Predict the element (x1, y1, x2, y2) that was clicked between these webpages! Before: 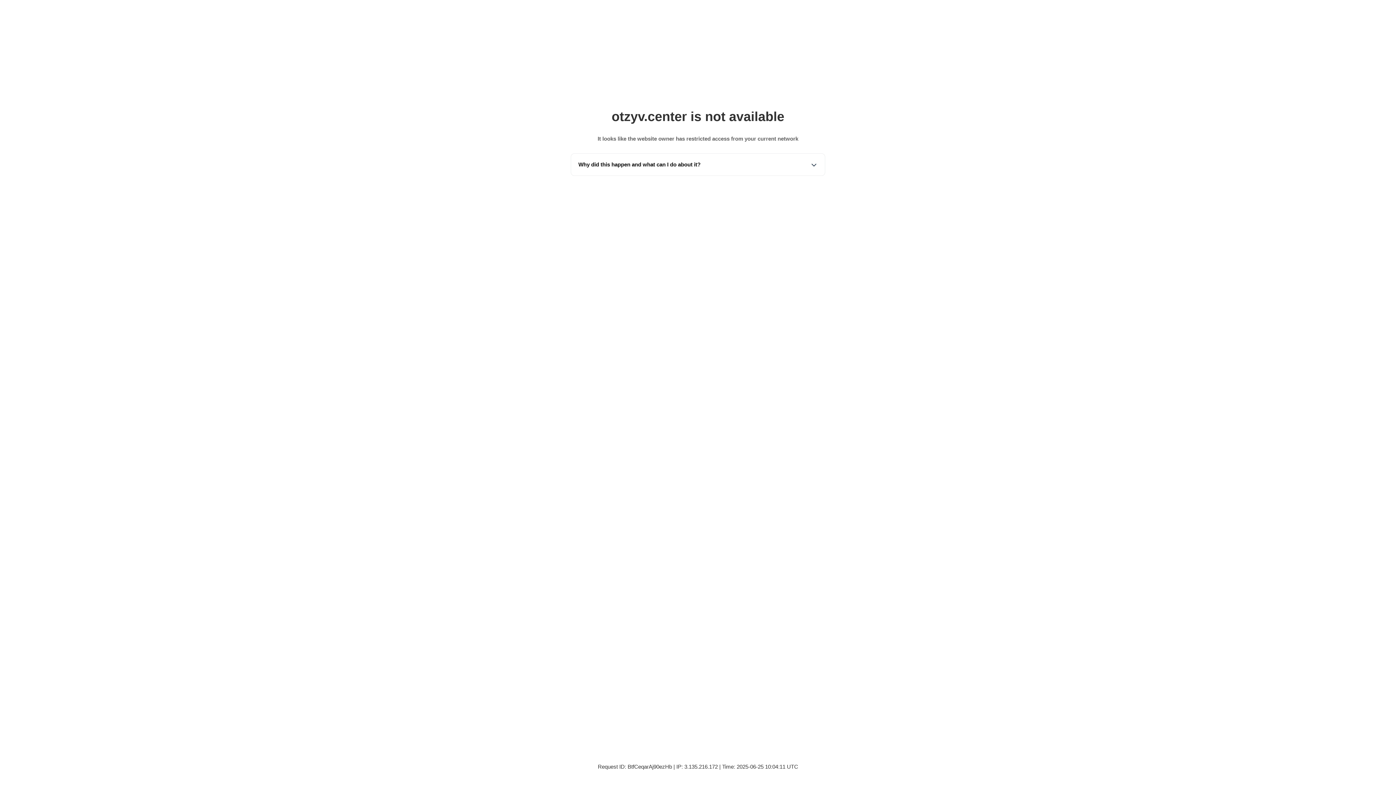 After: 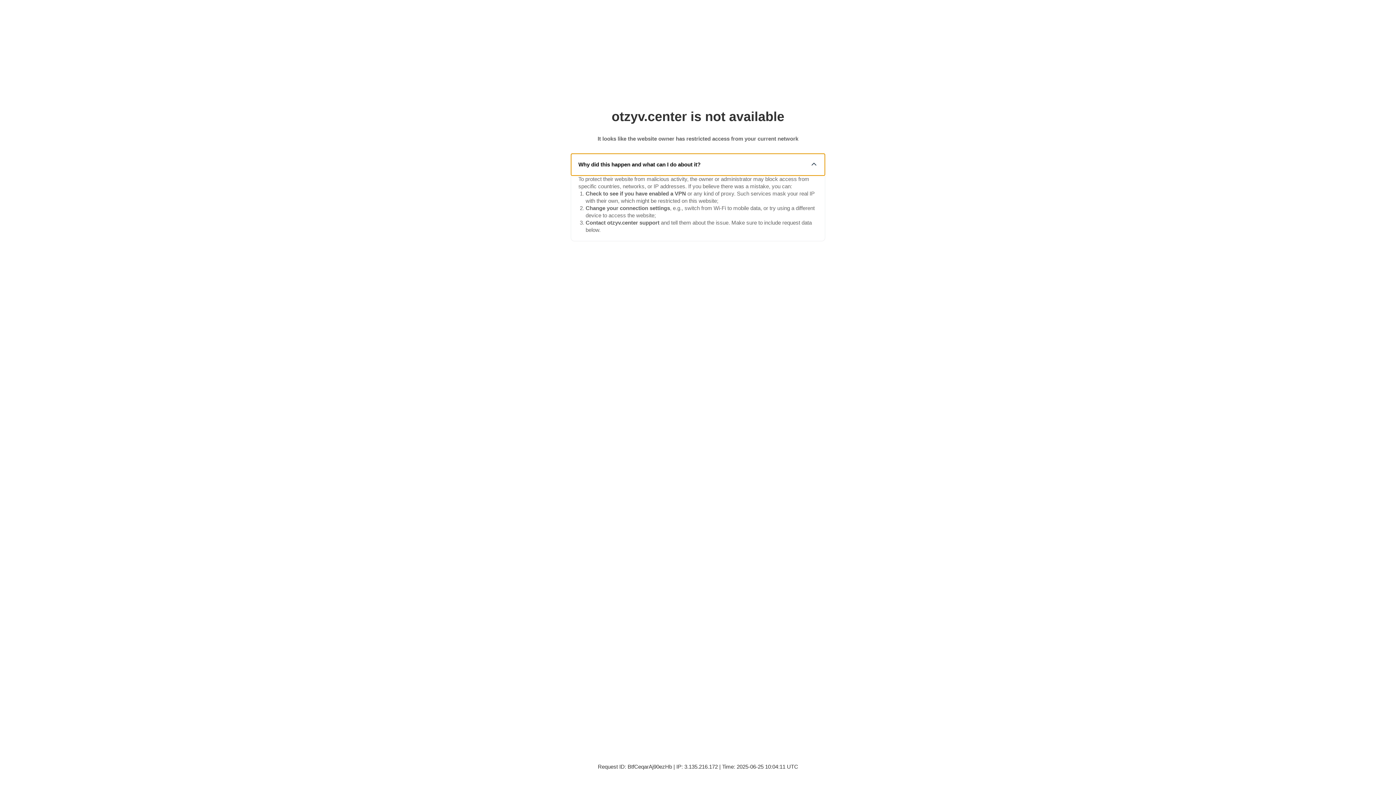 Action: bbox: (571, 153, 825, 175) label: Why did this happen and what can I do about it?